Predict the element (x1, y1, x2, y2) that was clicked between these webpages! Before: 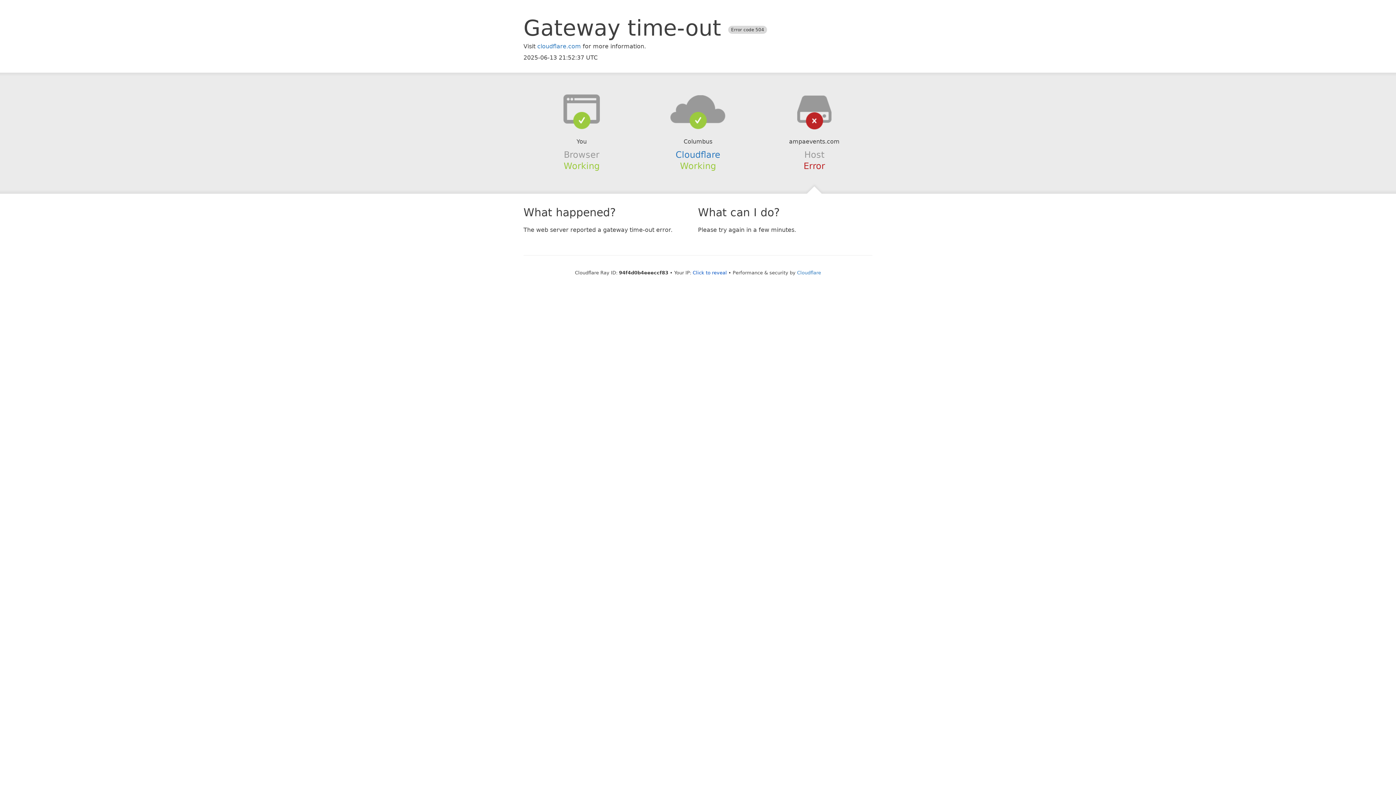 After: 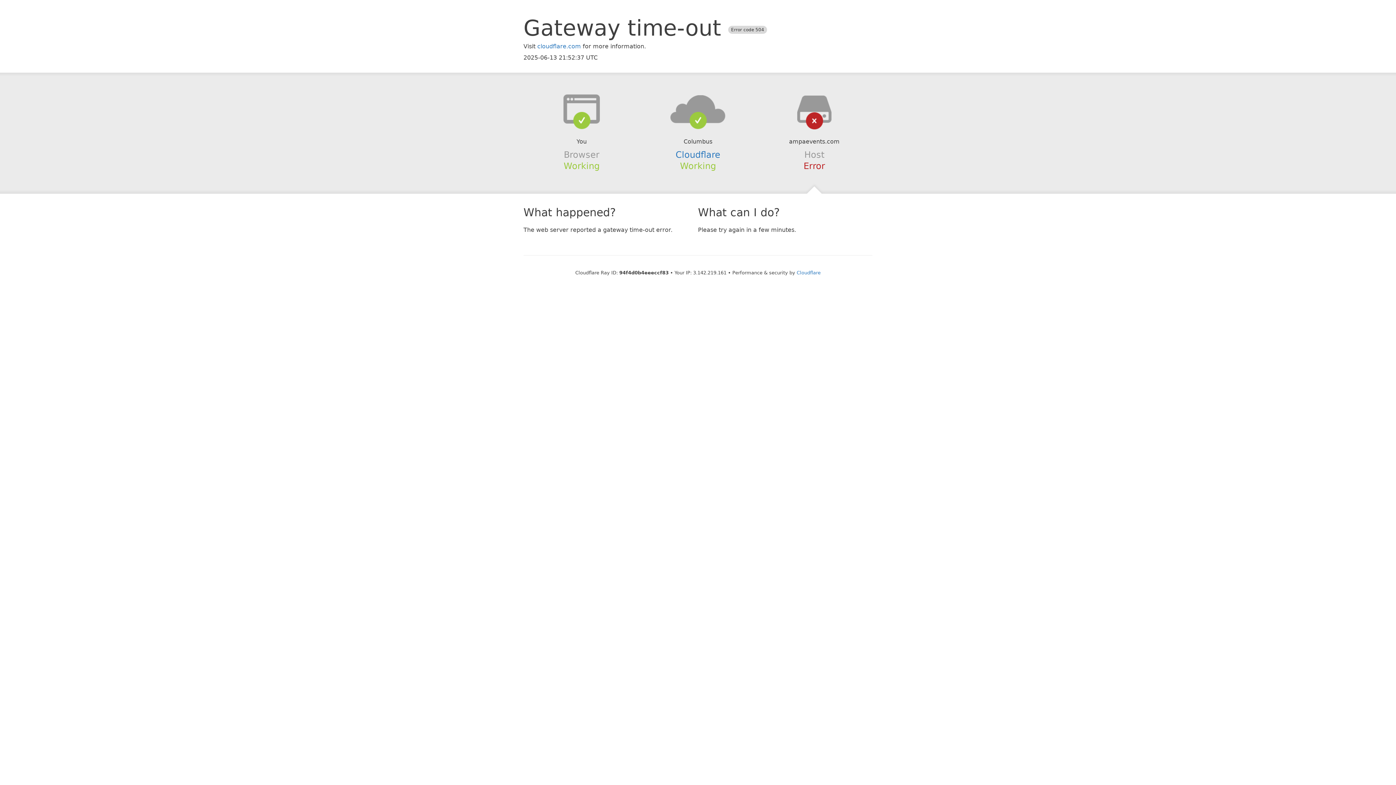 Action: bbox: (692, 270, 727, 275) label: Click to reveal